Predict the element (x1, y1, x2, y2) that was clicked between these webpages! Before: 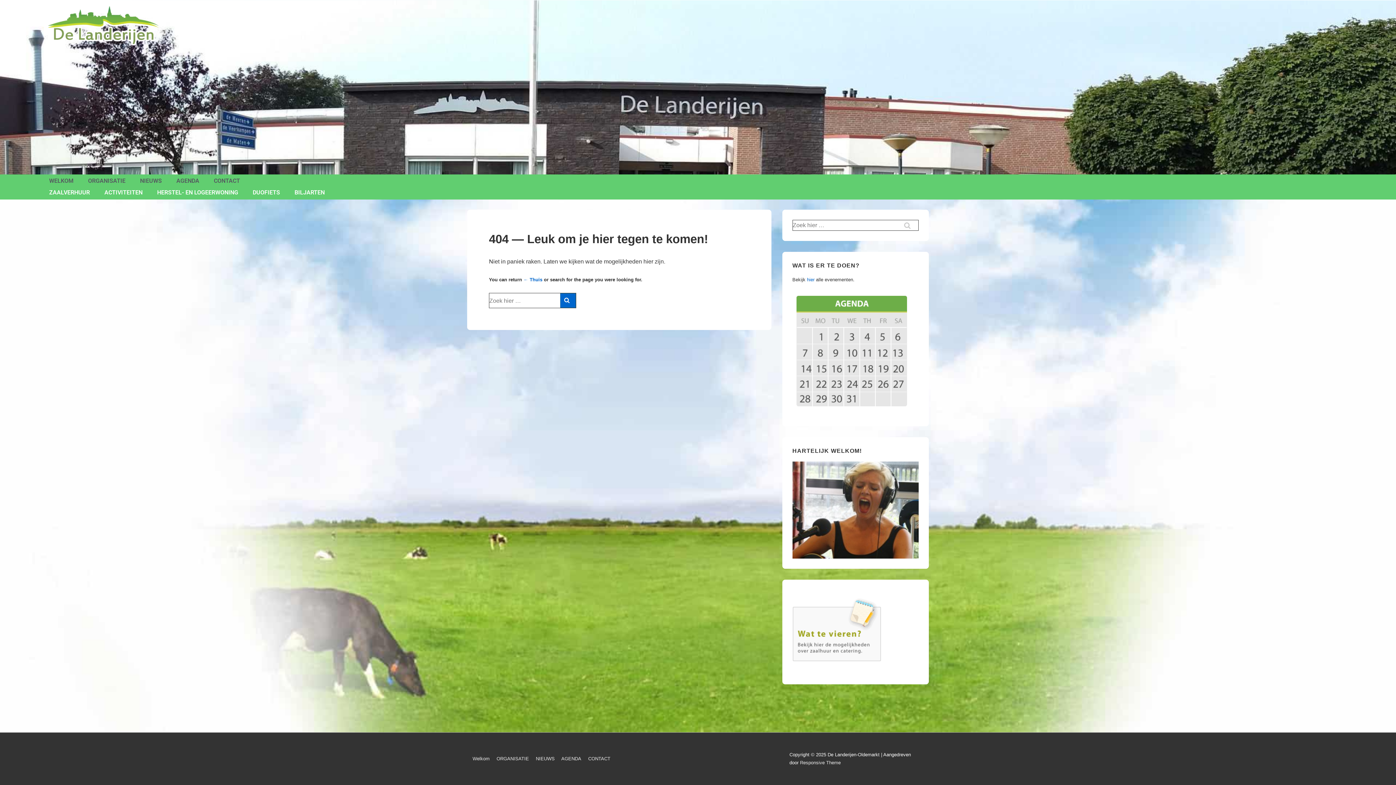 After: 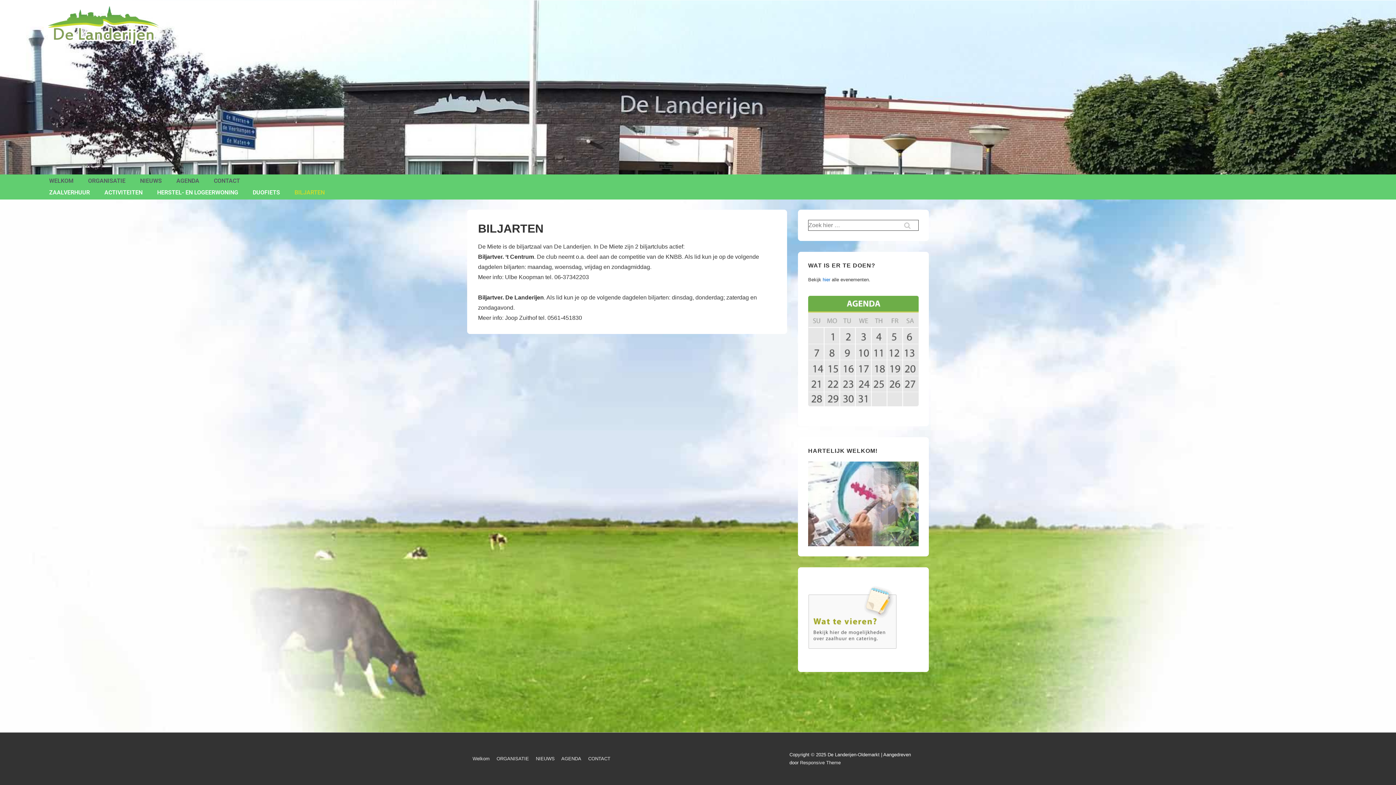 Action: bbox: (287, 184, 332, 201) label: BILJARTEN